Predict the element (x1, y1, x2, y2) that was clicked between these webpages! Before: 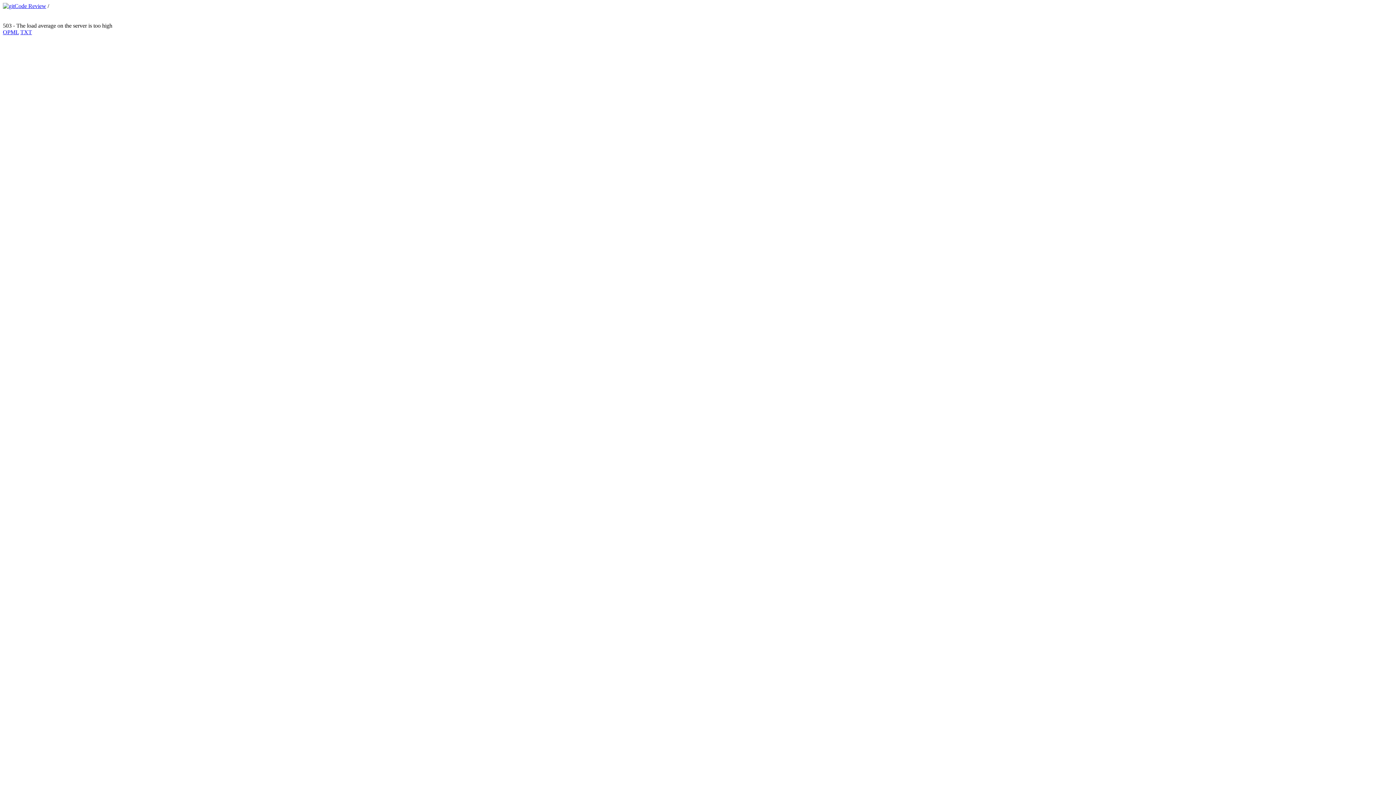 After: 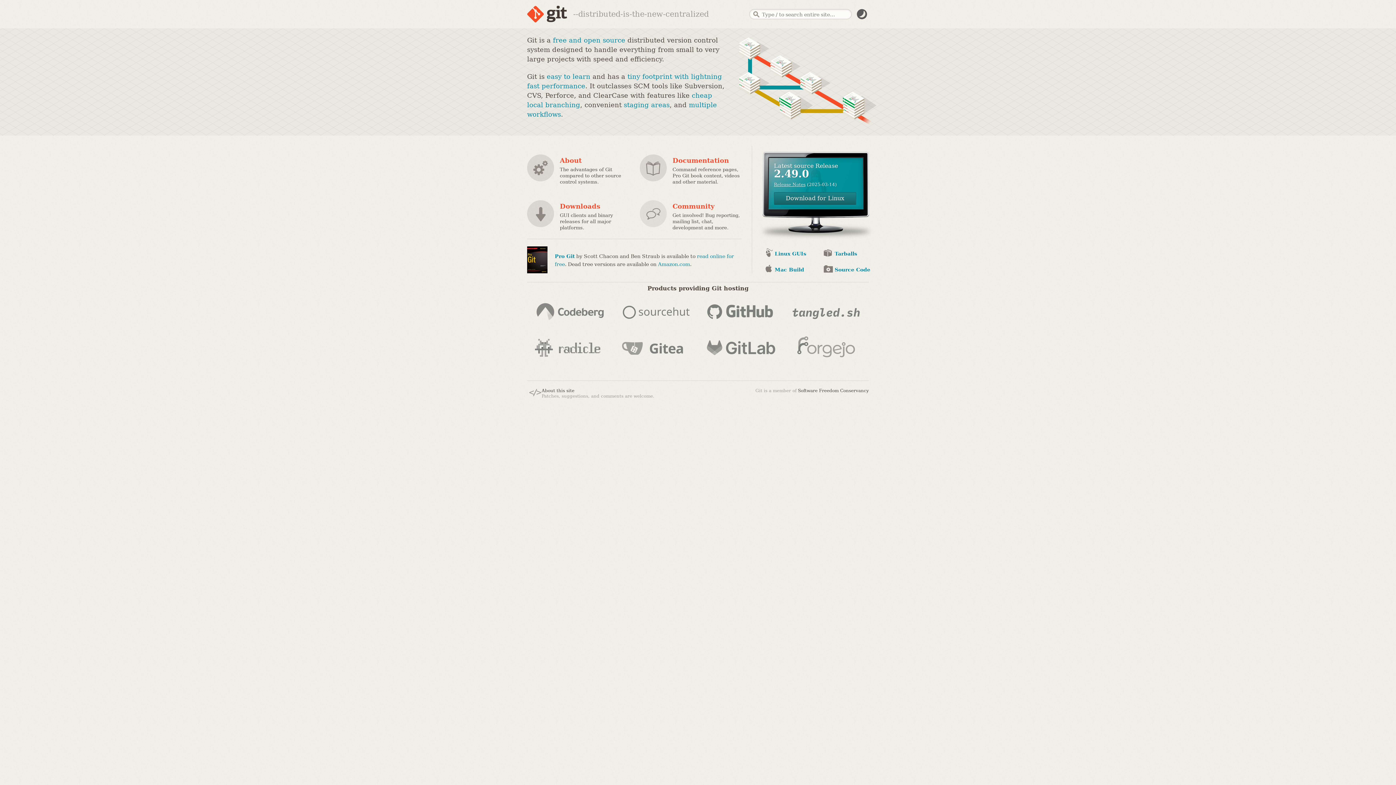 Action: bbox: (2, 2, 14, 9)